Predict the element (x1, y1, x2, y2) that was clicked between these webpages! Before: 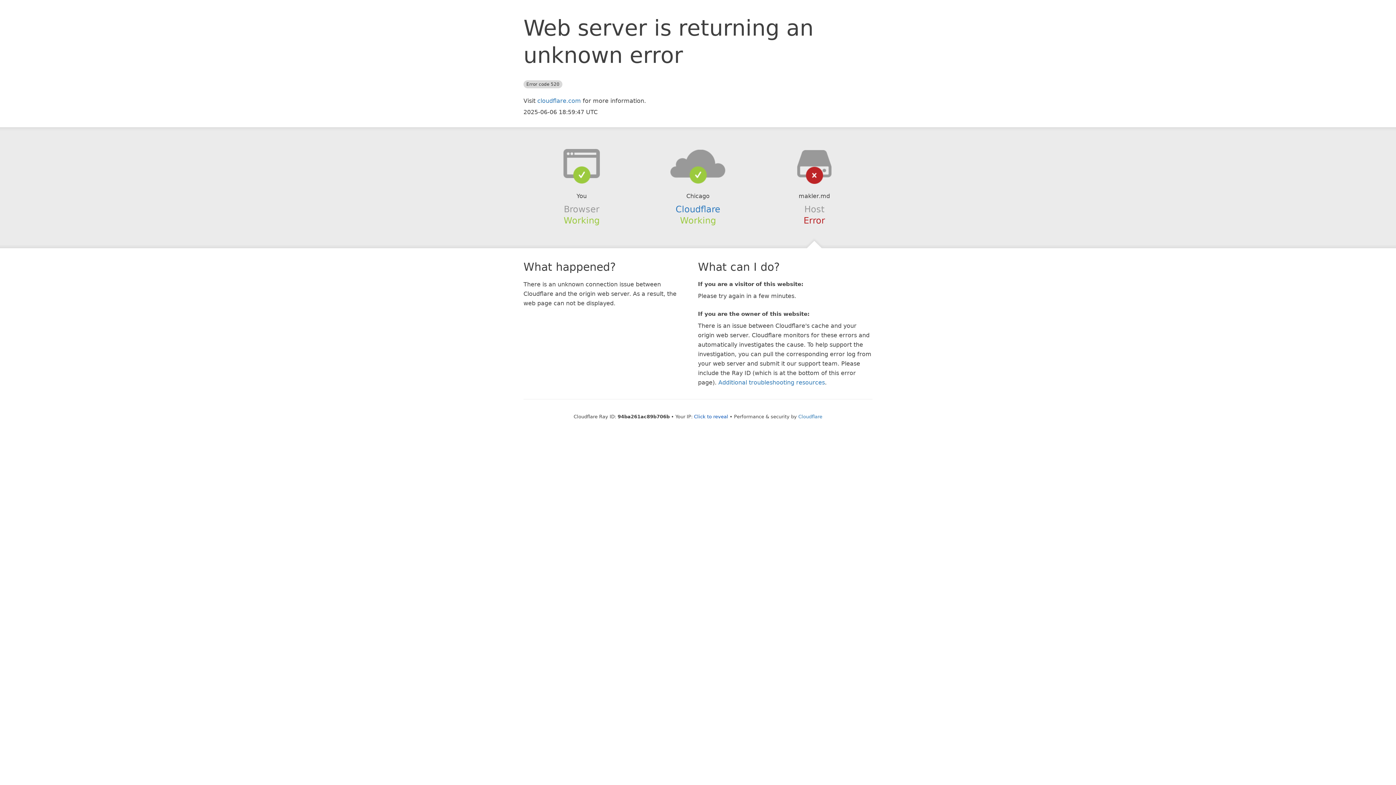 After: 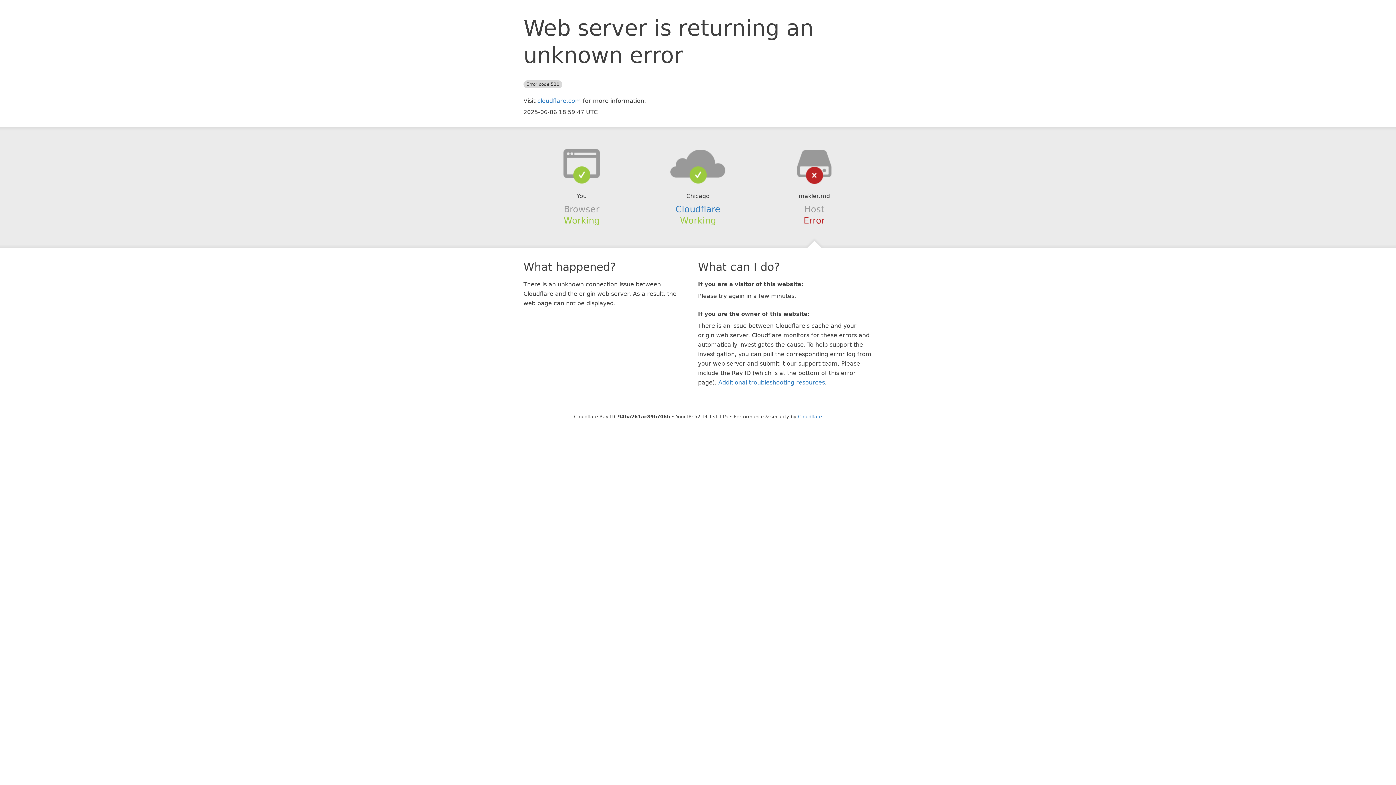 Action: bbox: (694, 414, 728, 419) label: Click to reveal